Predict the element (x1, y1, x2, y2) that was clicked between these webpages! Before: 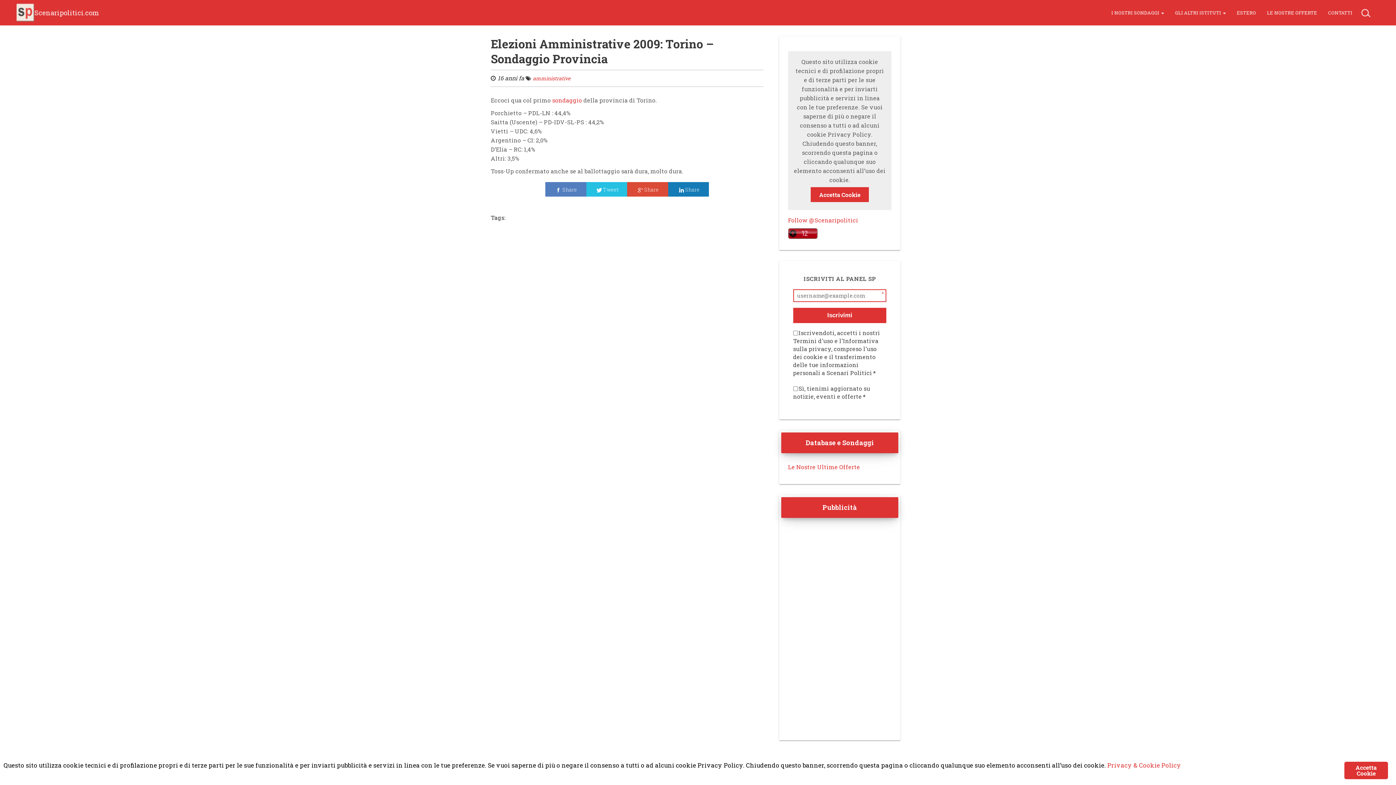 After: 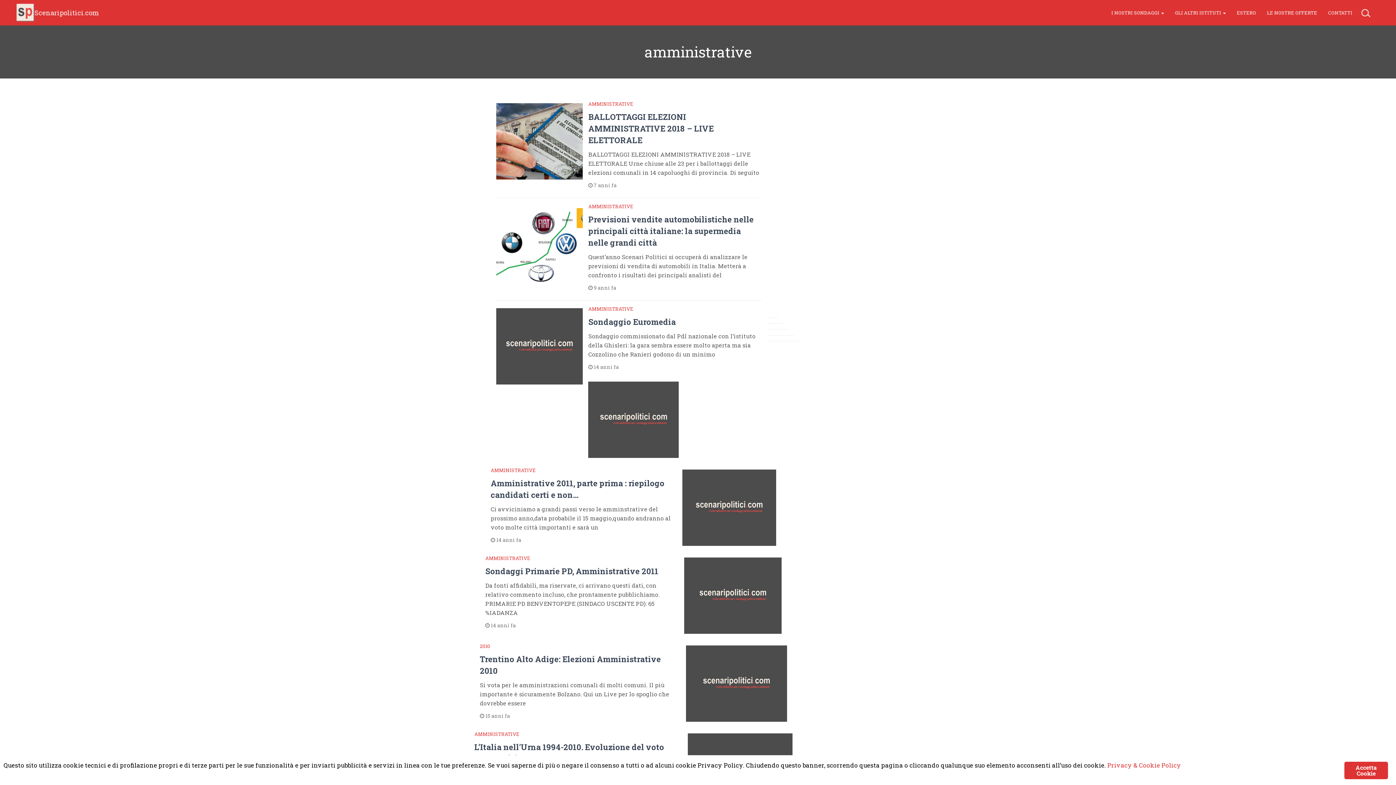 Action: label: amministrative bbox: (533, 74, 570, 81)